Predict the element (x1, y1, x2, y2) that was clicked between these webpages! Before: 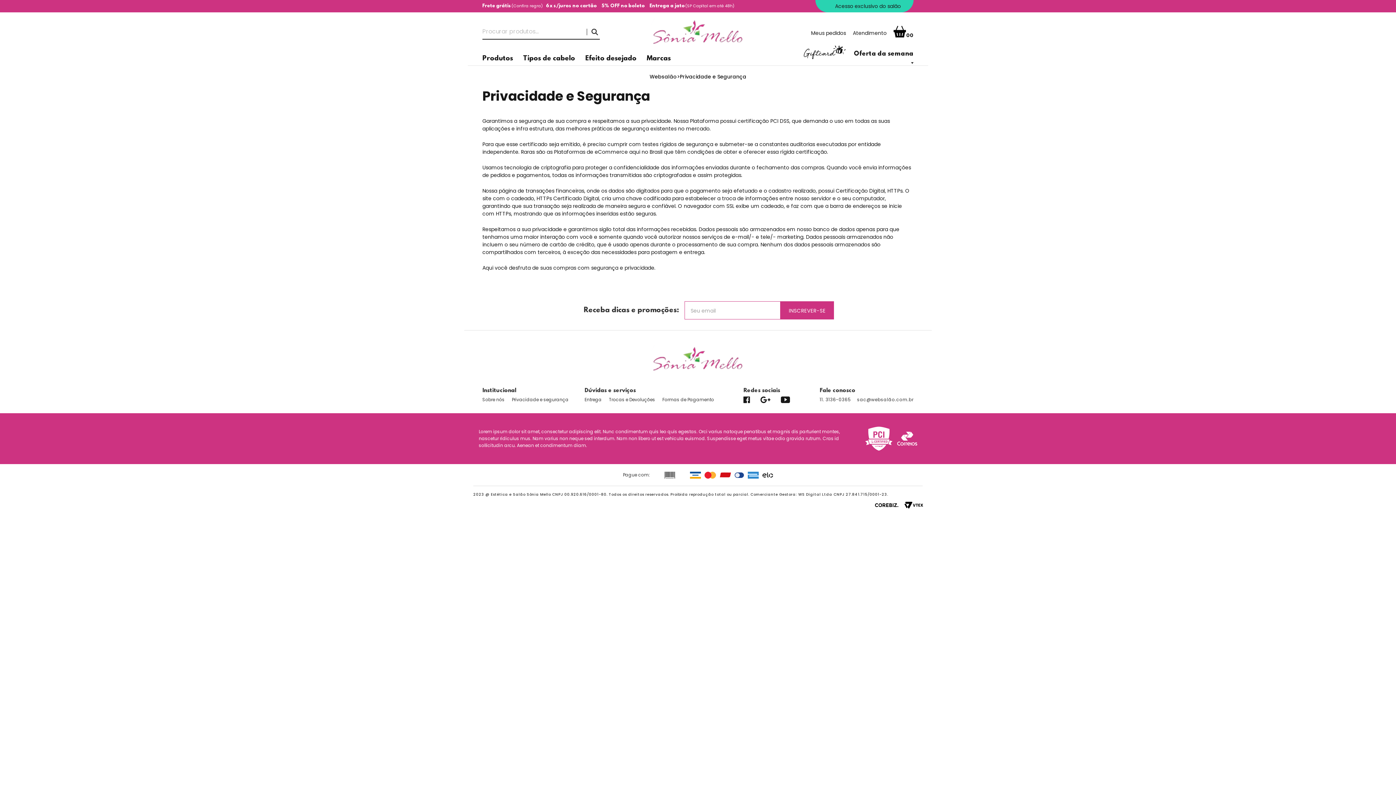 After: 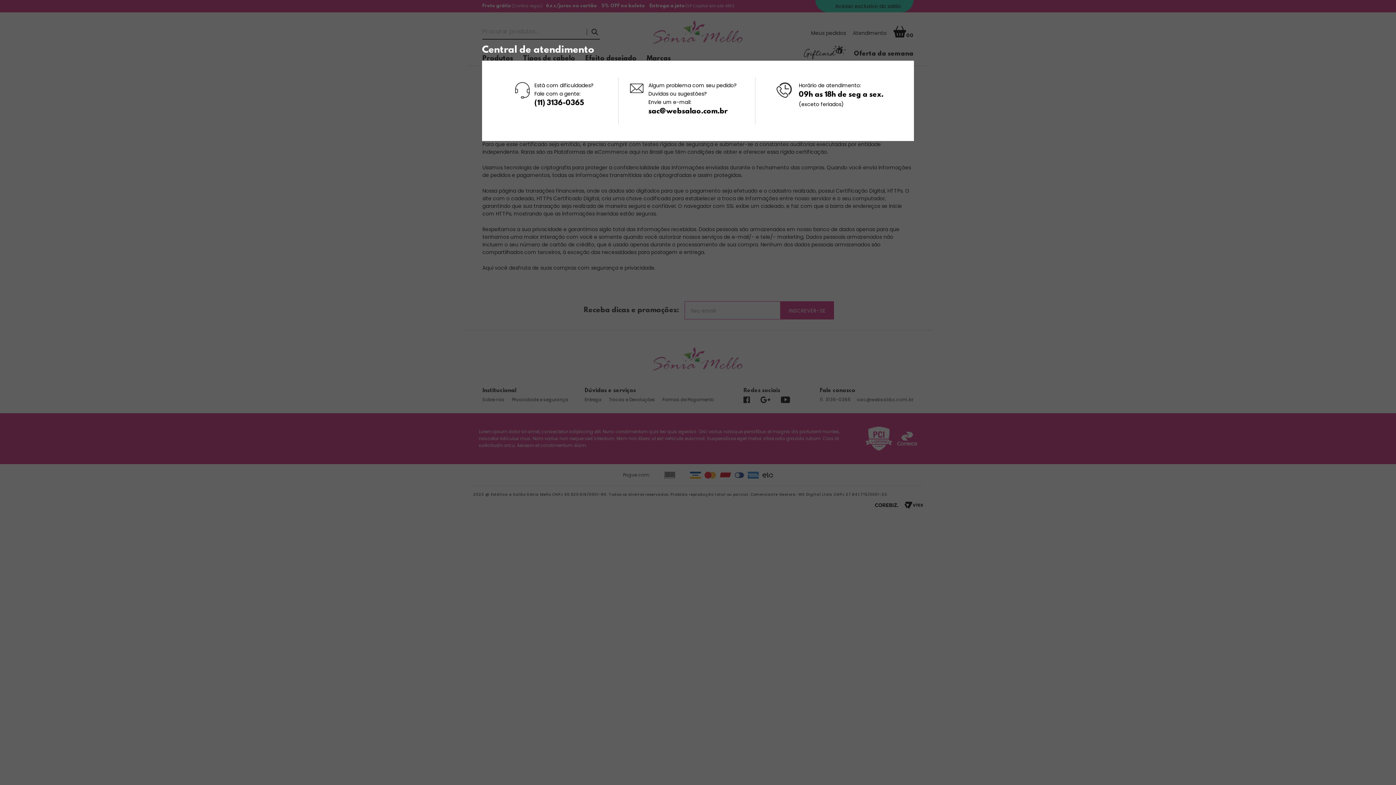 Action: label: Atendimento bbox: (853, 29, 886, 36)